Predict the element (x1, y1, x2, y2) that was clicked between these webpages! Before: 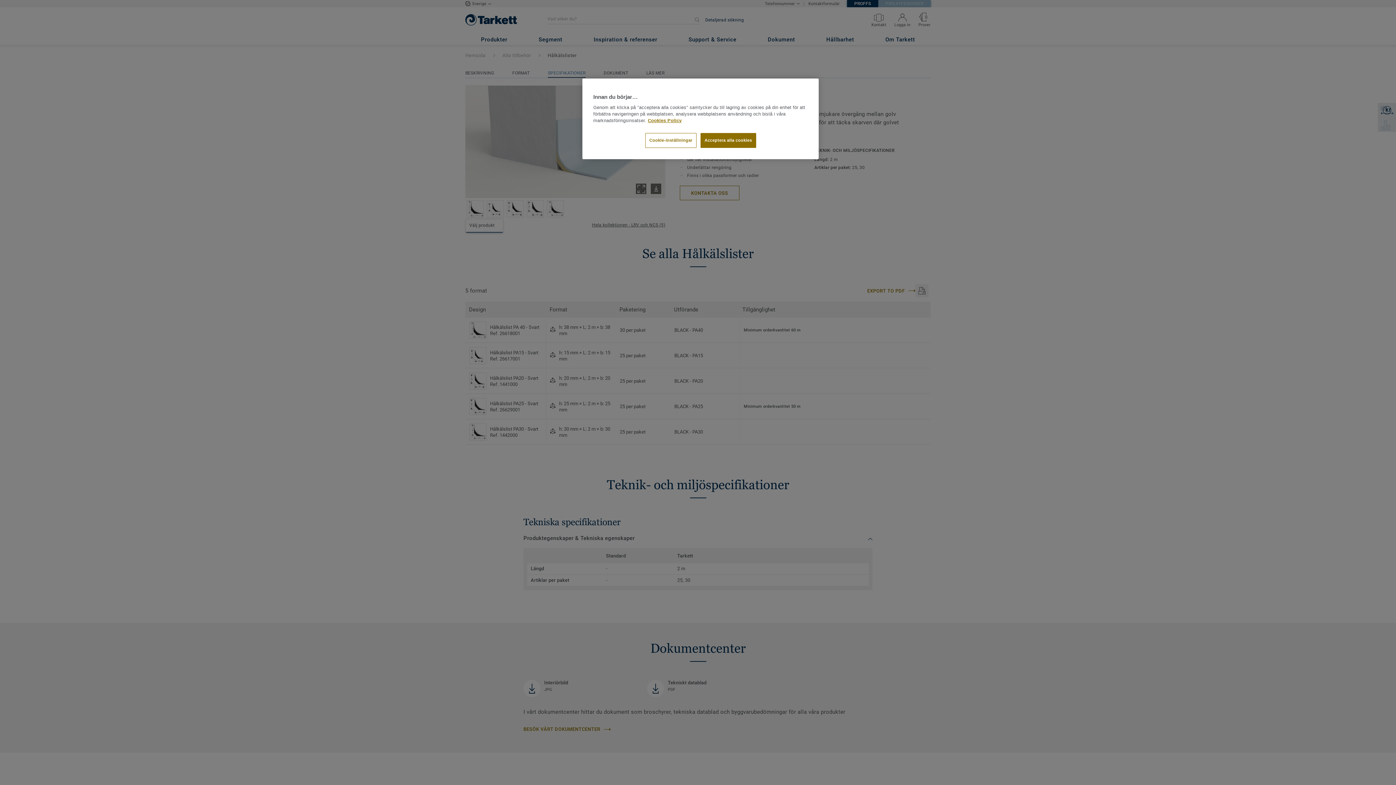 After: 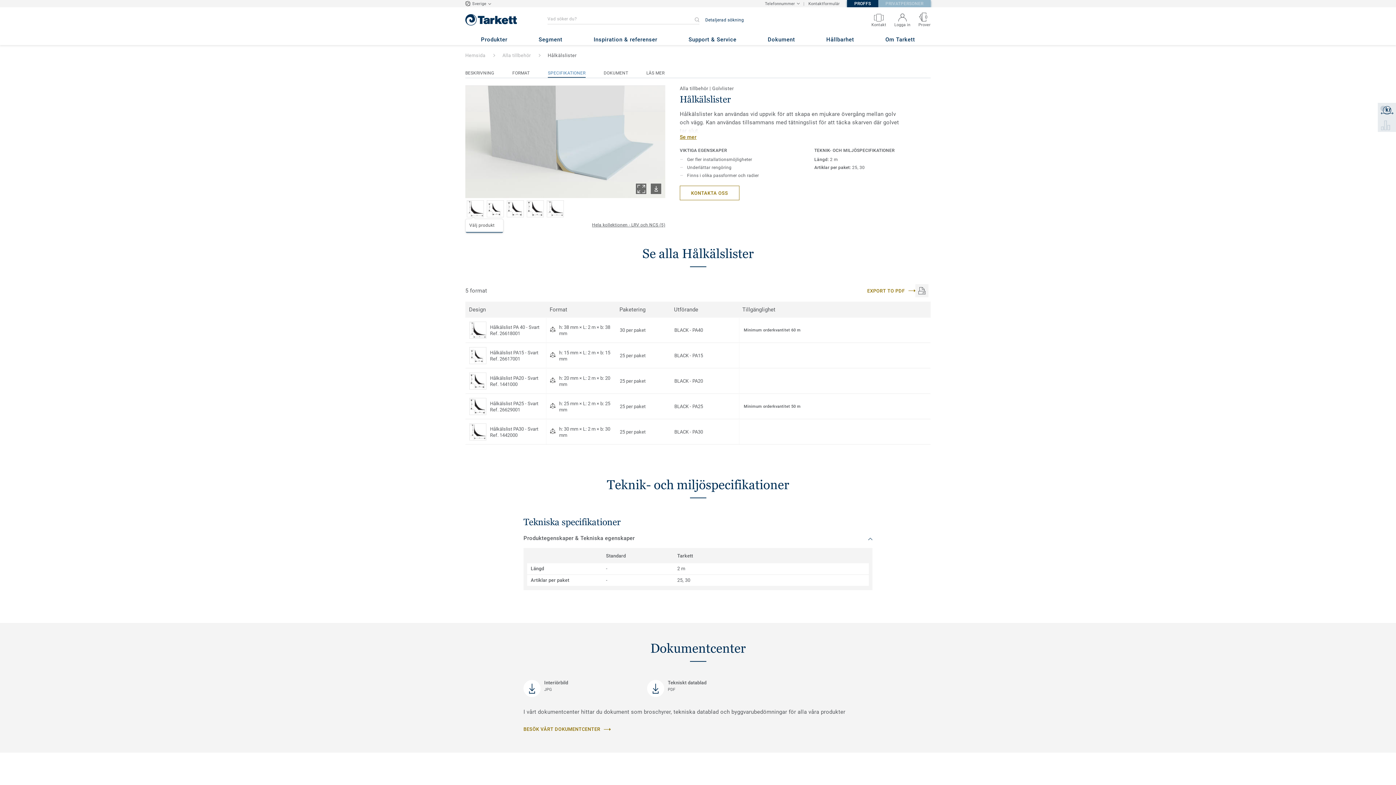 Action: label: Acceptera alla cookies bbox: (700, 133, 756, 148)